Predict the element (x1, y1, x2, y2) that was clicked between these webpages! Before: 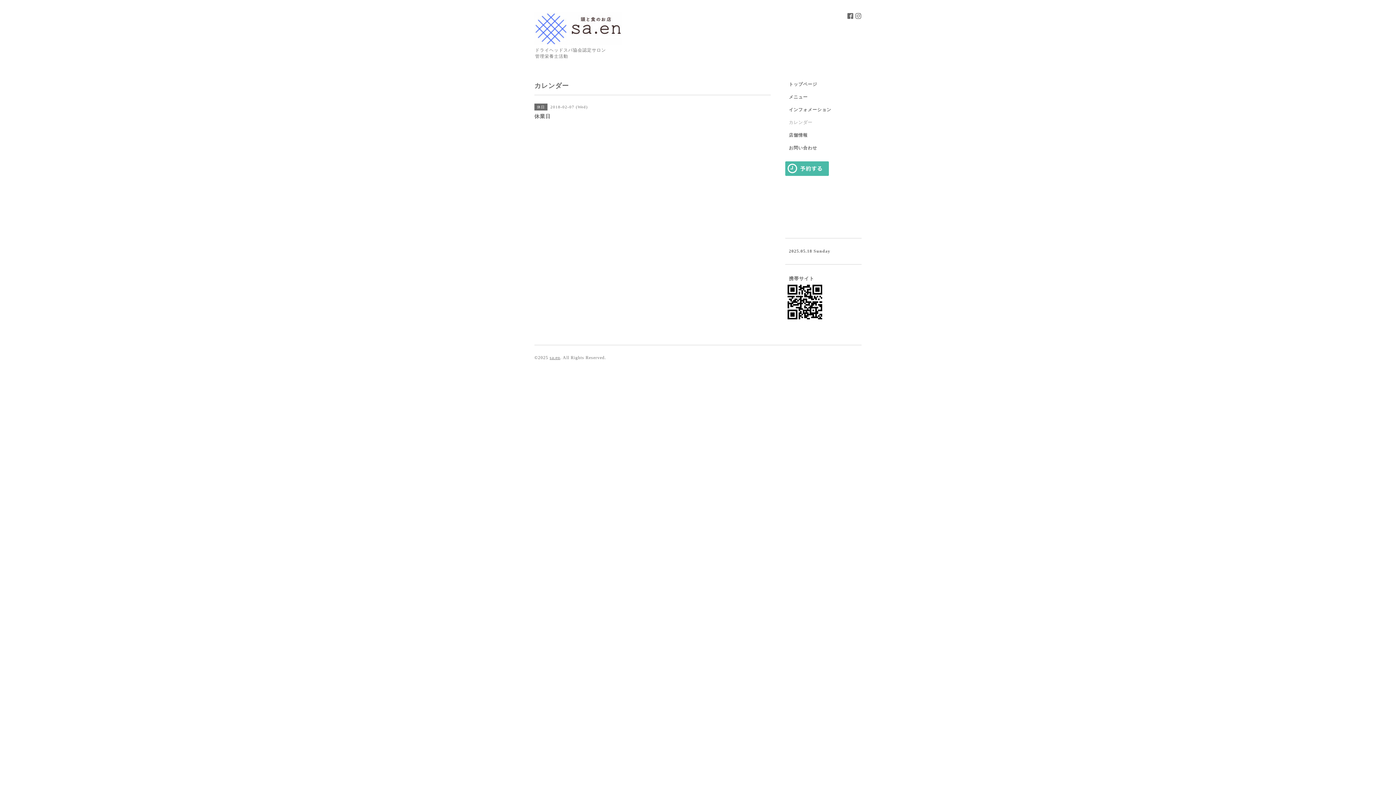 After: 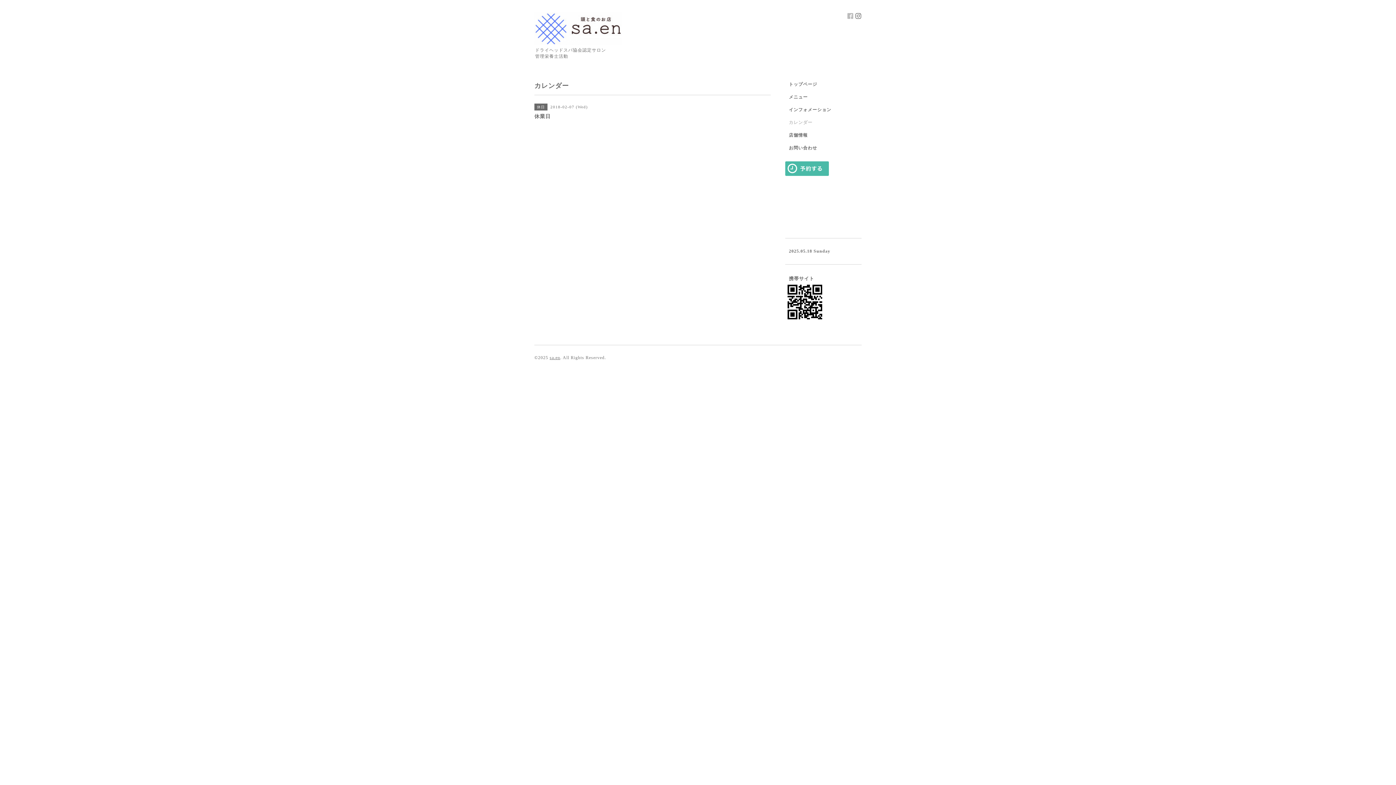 Action: bbox: (847, 13, 855, 19) label:  